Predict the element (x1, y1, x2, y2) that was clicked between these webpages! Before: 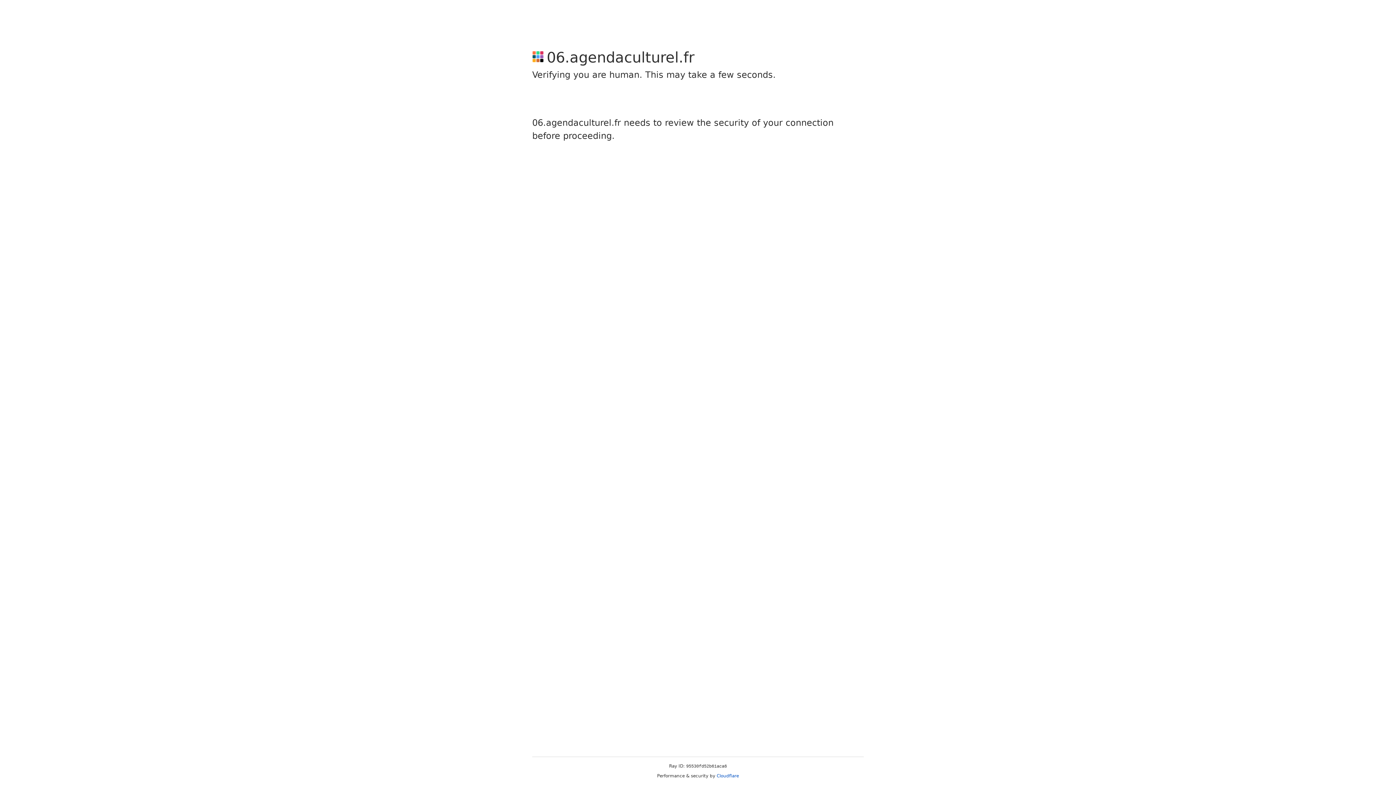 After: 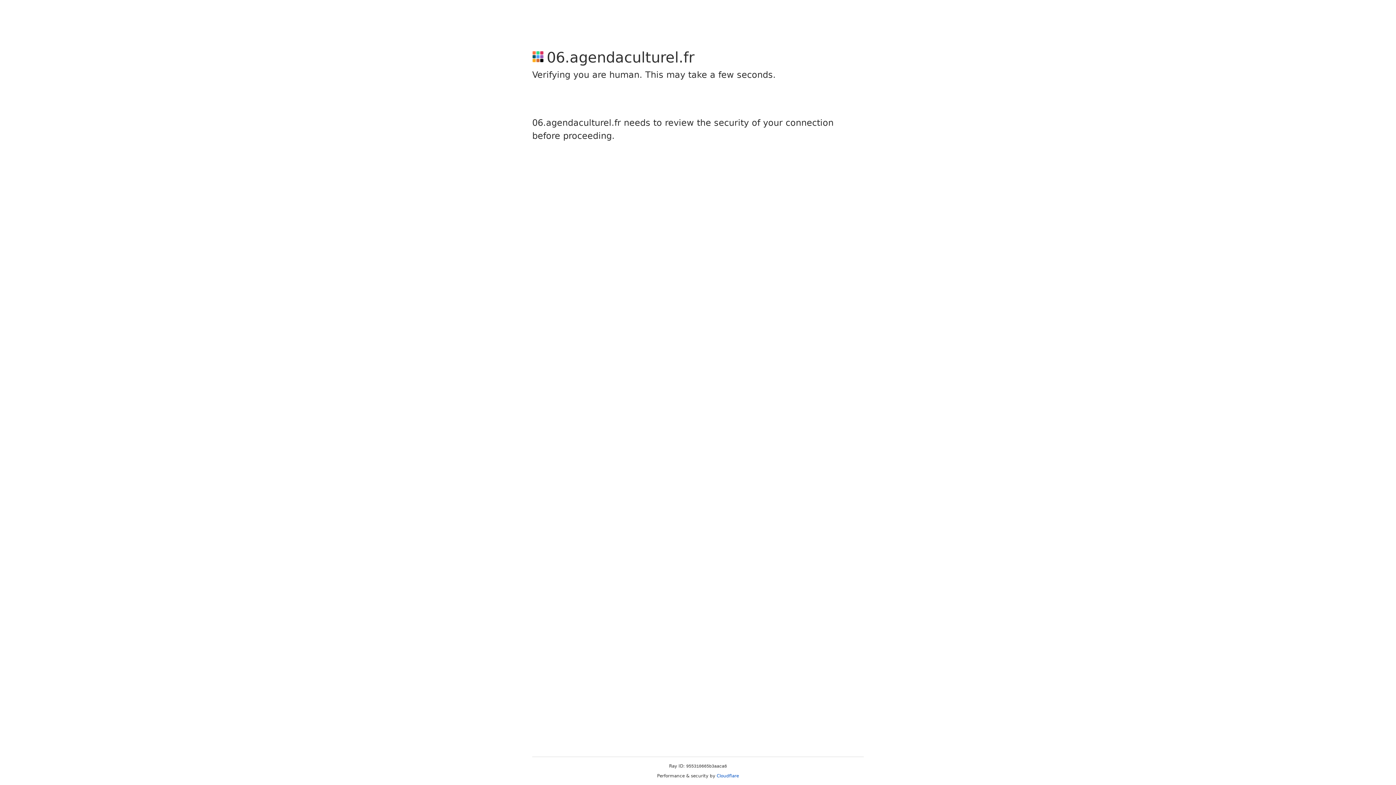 Action: bbox: (716, 773, 739, 778) label: Cloudflare